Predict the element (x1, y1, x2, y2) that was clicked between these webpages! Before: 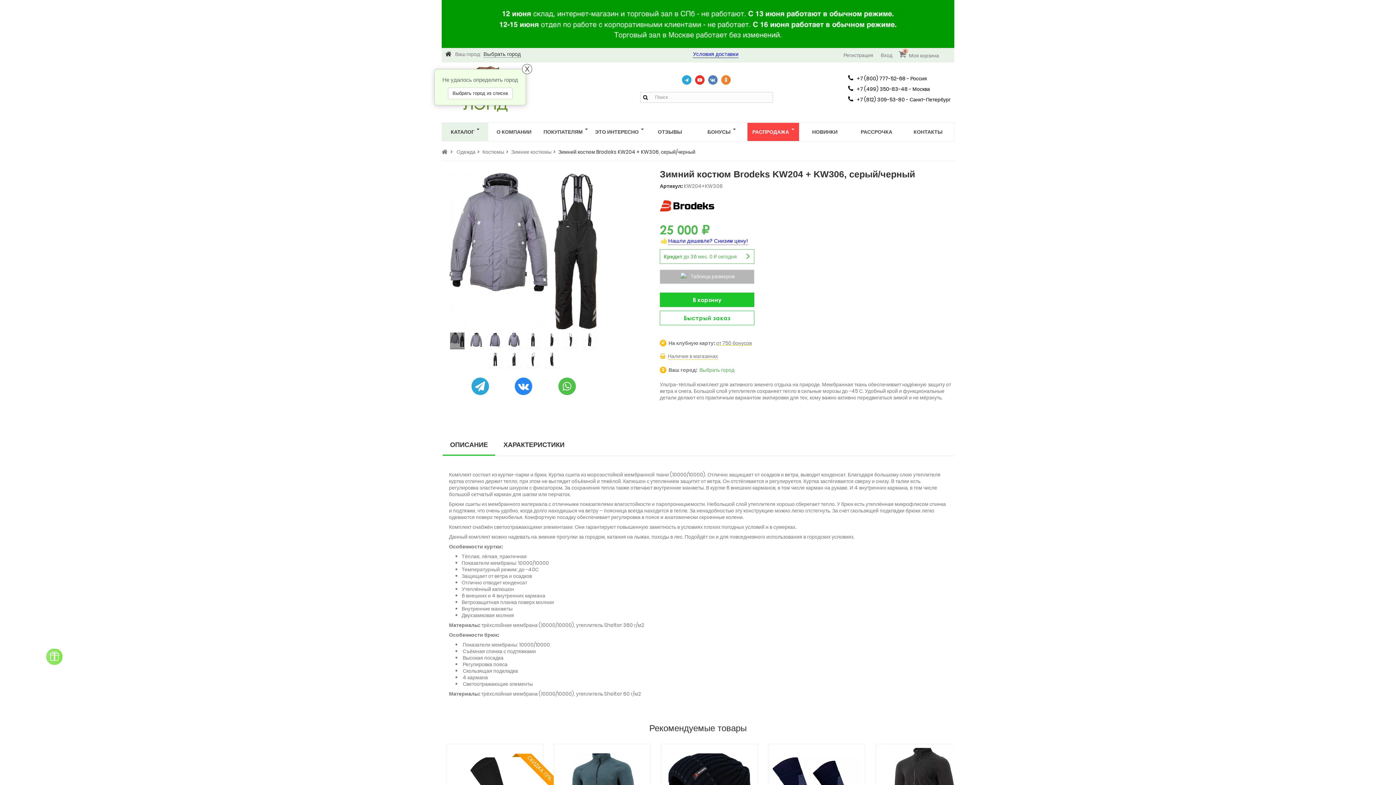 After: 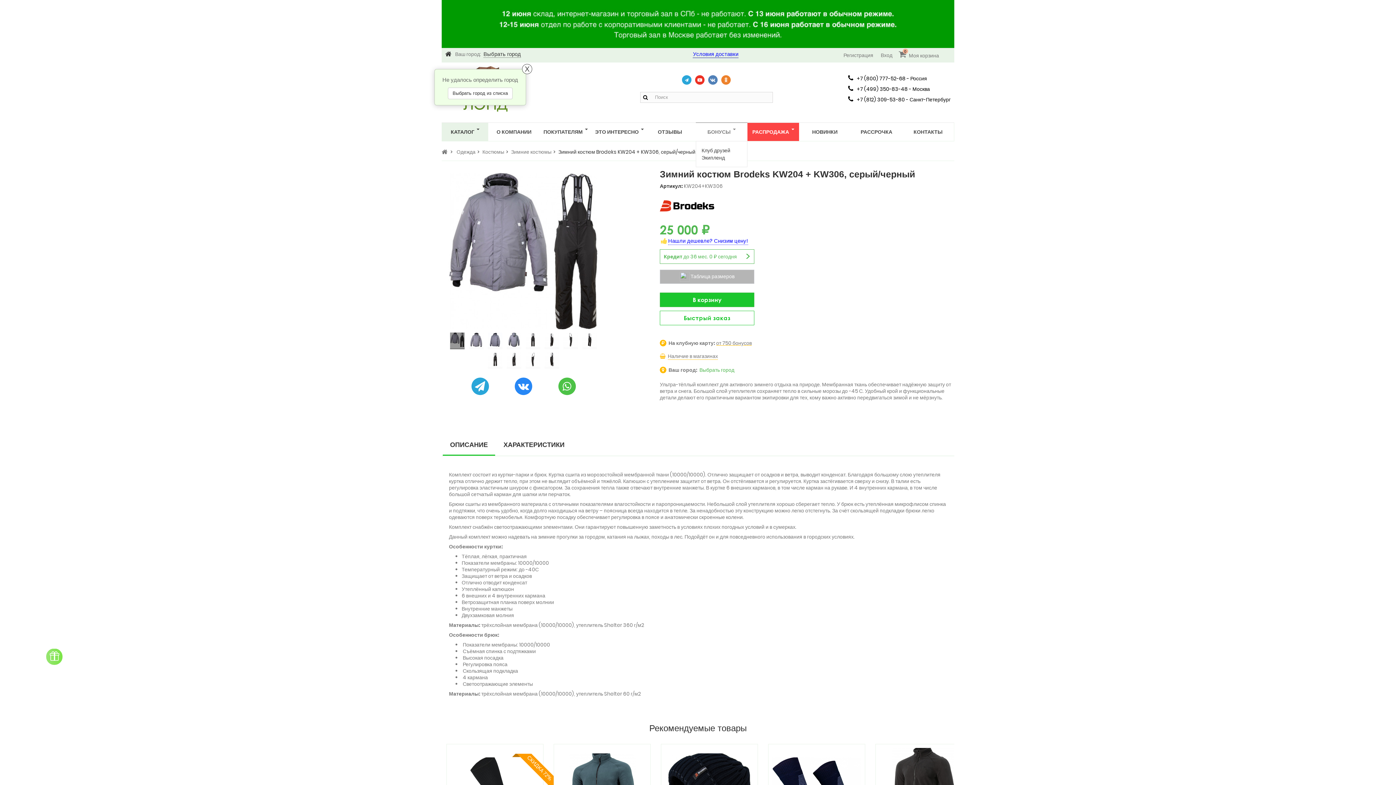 Action: label: БОНУСЫ bbox: (696, 122, 747, 141)